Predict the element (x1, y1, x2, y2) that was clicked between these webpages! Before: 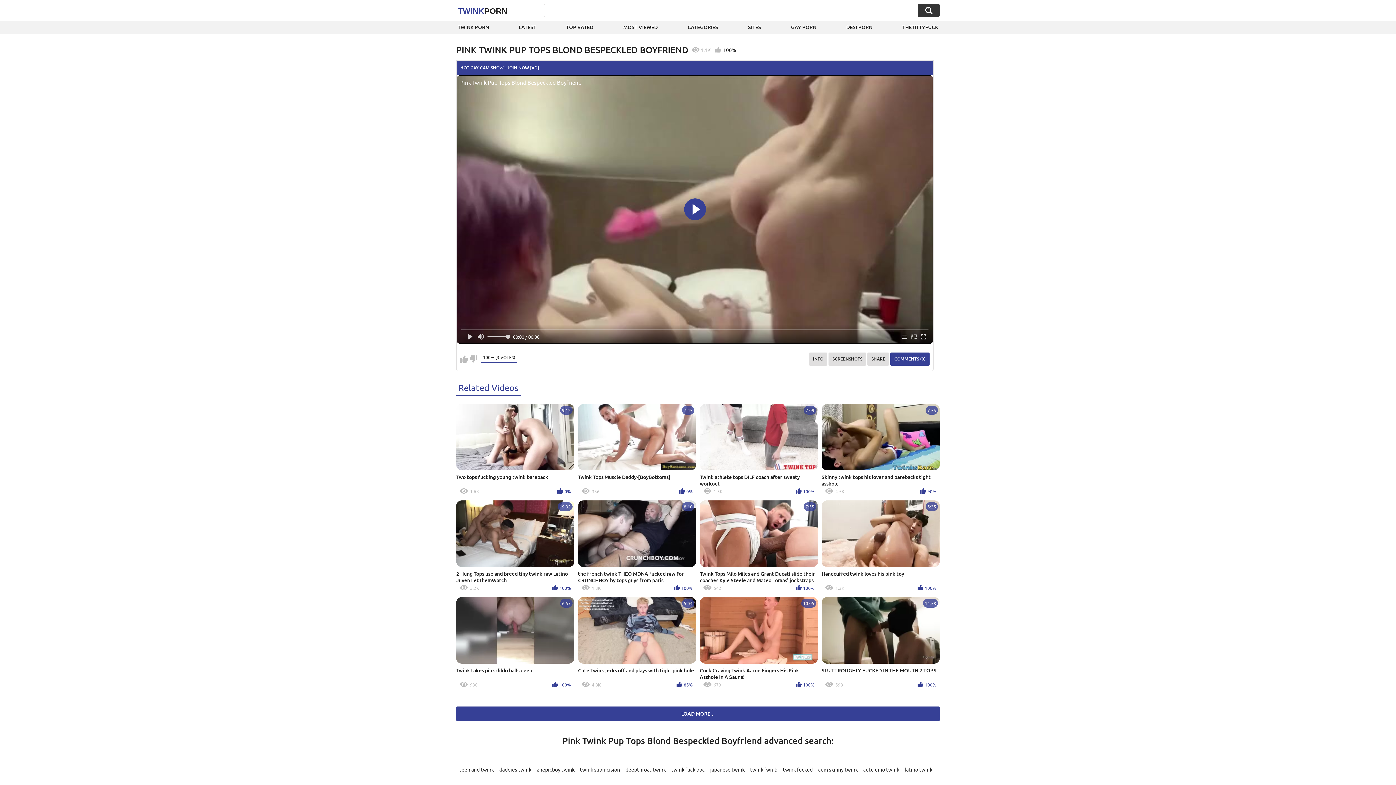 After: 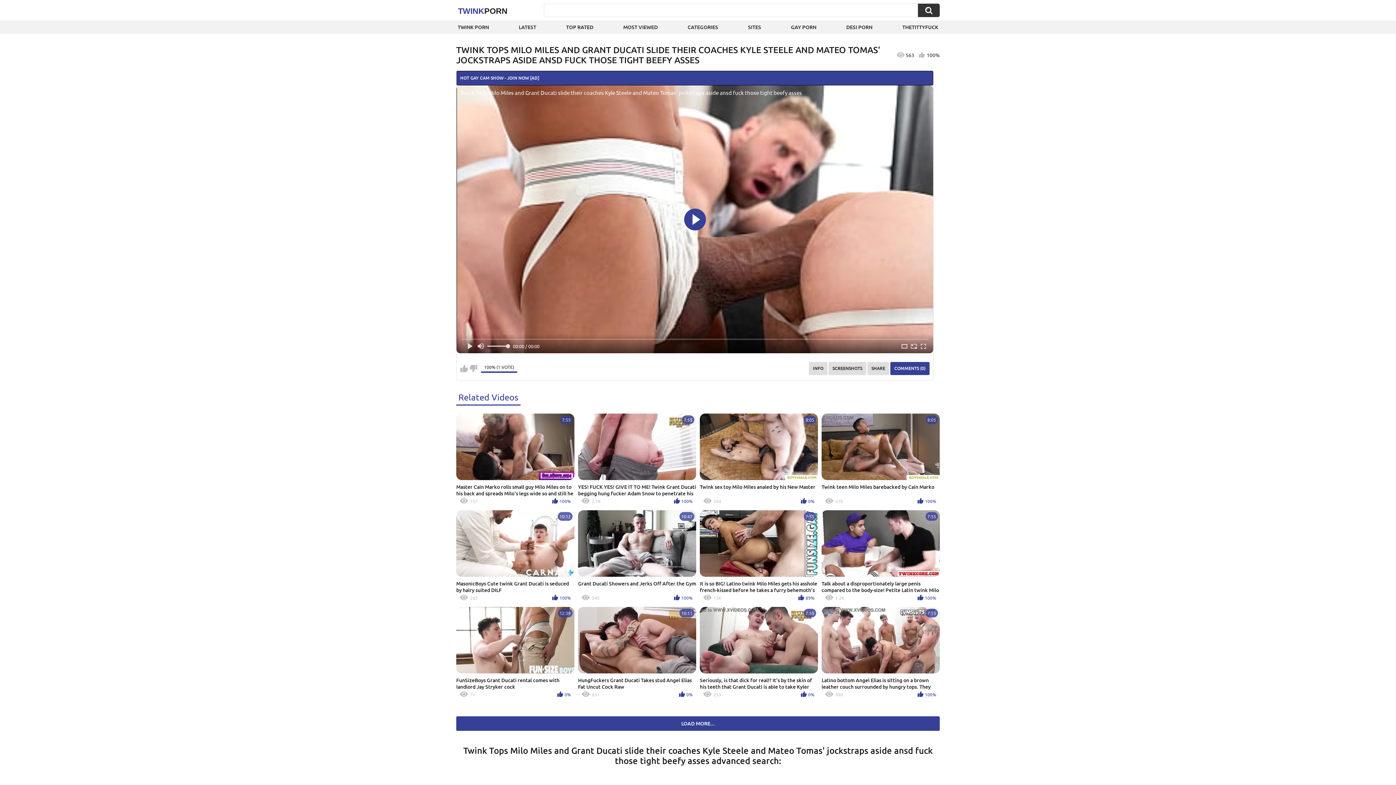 Action: label: 7:55
Twink Tops Milo Miles and Grant Ducati slide their coaches Kyle Steele and Mateo Tomas' jockstraps aside ansd fuck those tight beefy asses
542
100% bbox: (700, 500, 818, 593)